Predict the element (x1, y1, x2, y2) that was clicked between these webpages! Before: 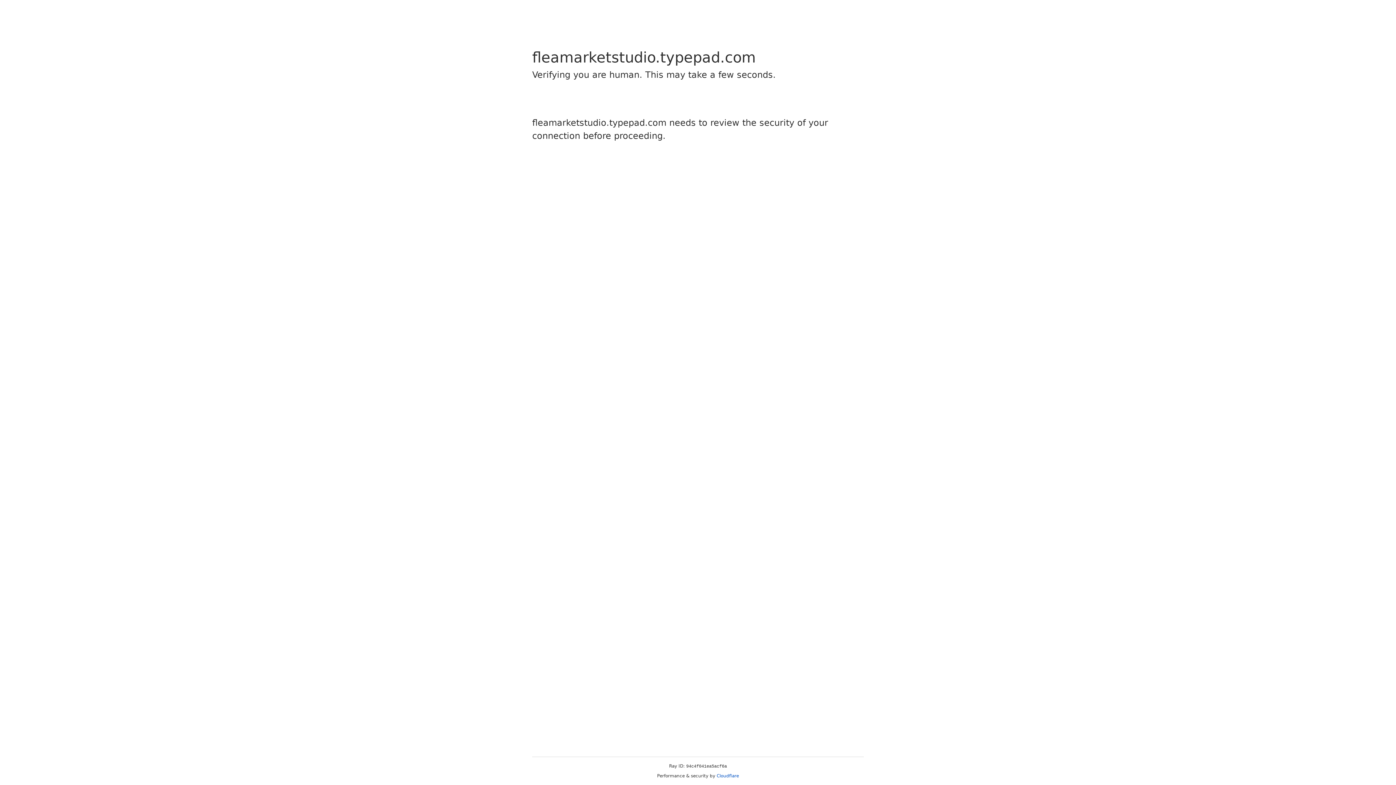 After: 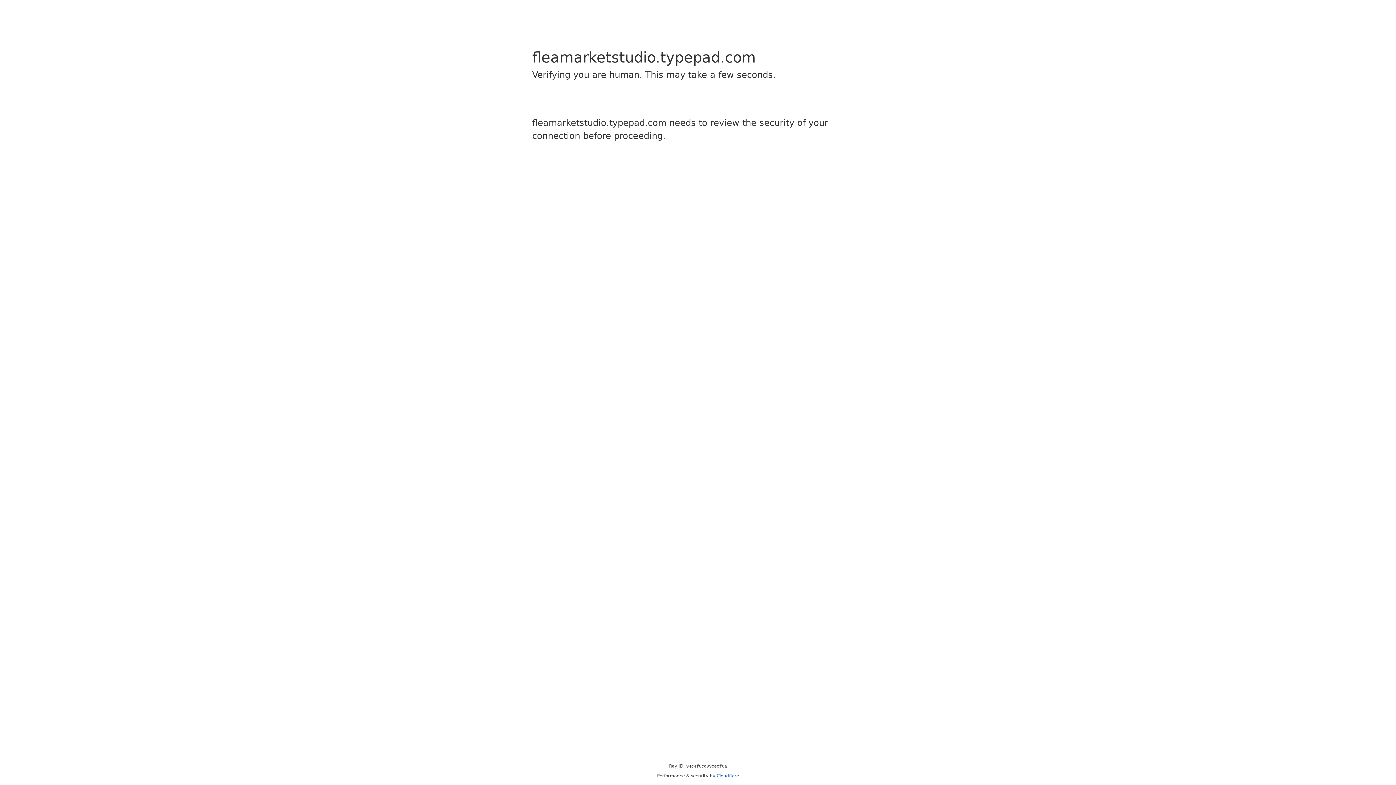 Action: label: Cloudflare bbox: (716, 773, 739, 778)